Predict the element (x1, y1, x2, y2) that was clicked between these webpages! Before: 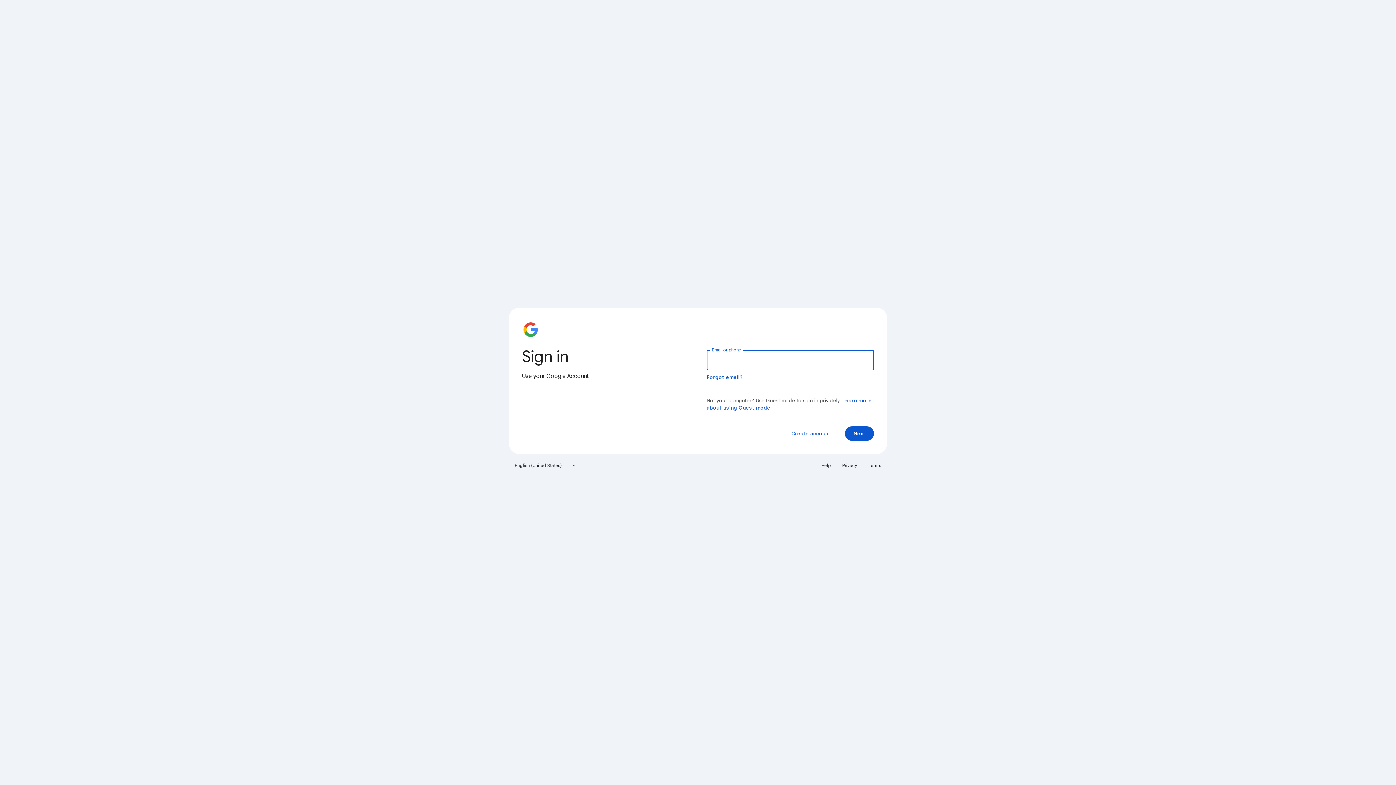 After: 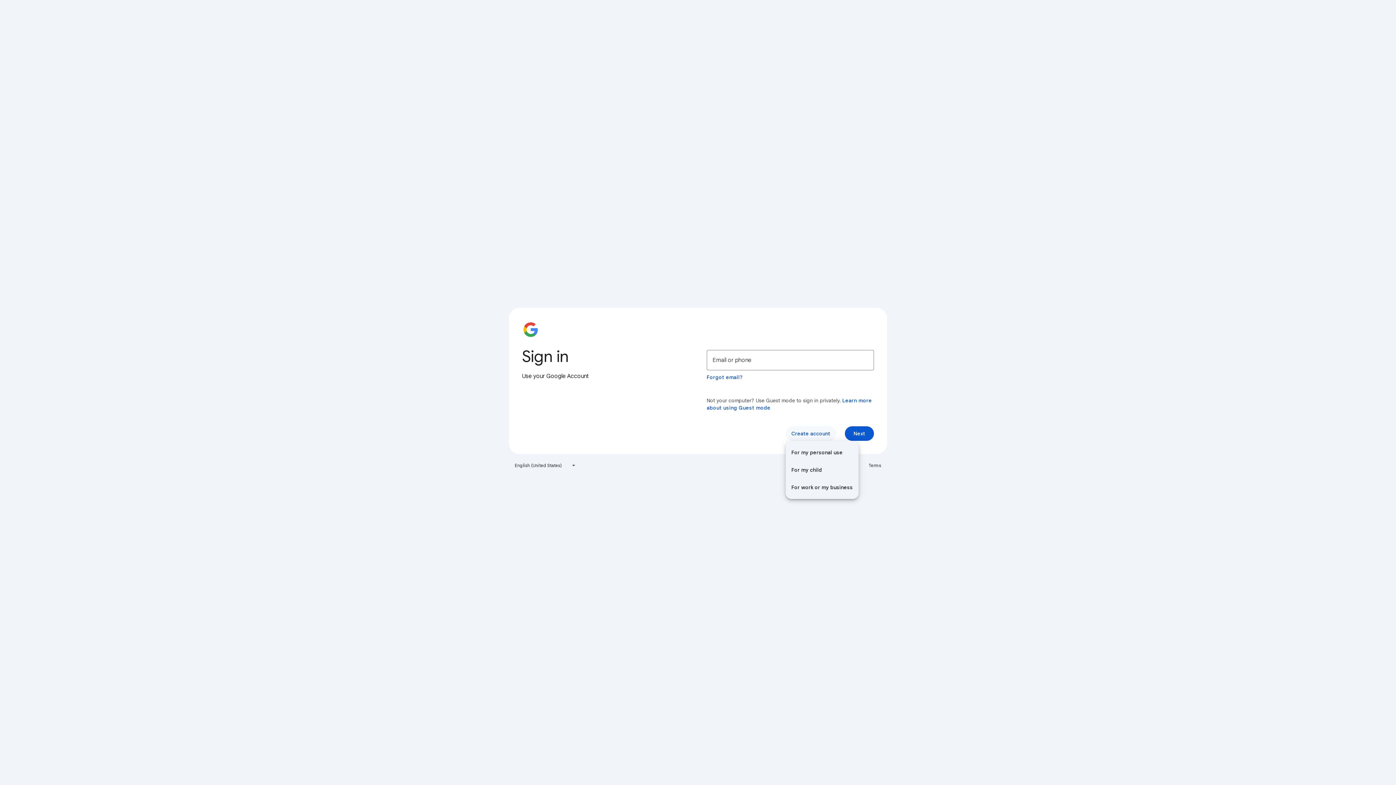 Action: label: Create account bbox: (785, 426, 836, 441)